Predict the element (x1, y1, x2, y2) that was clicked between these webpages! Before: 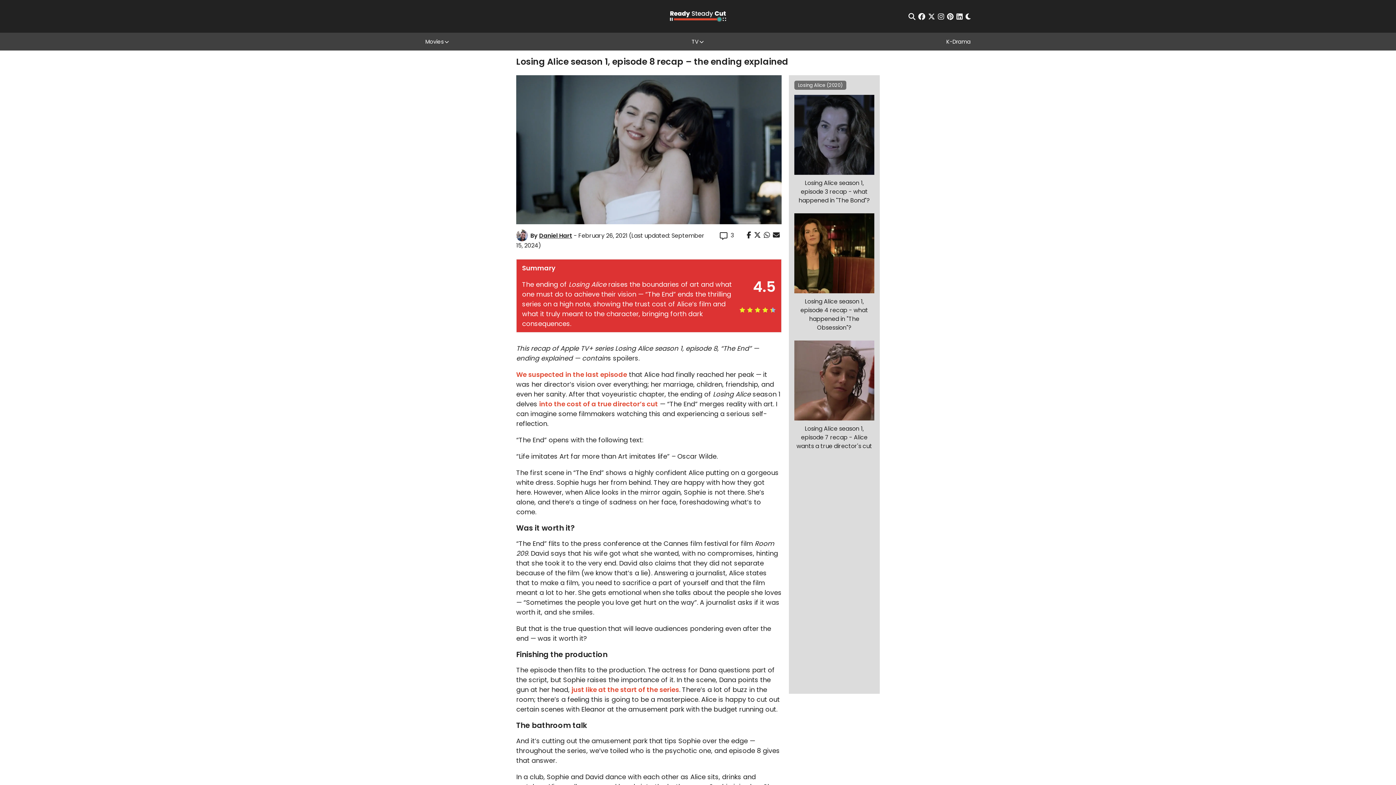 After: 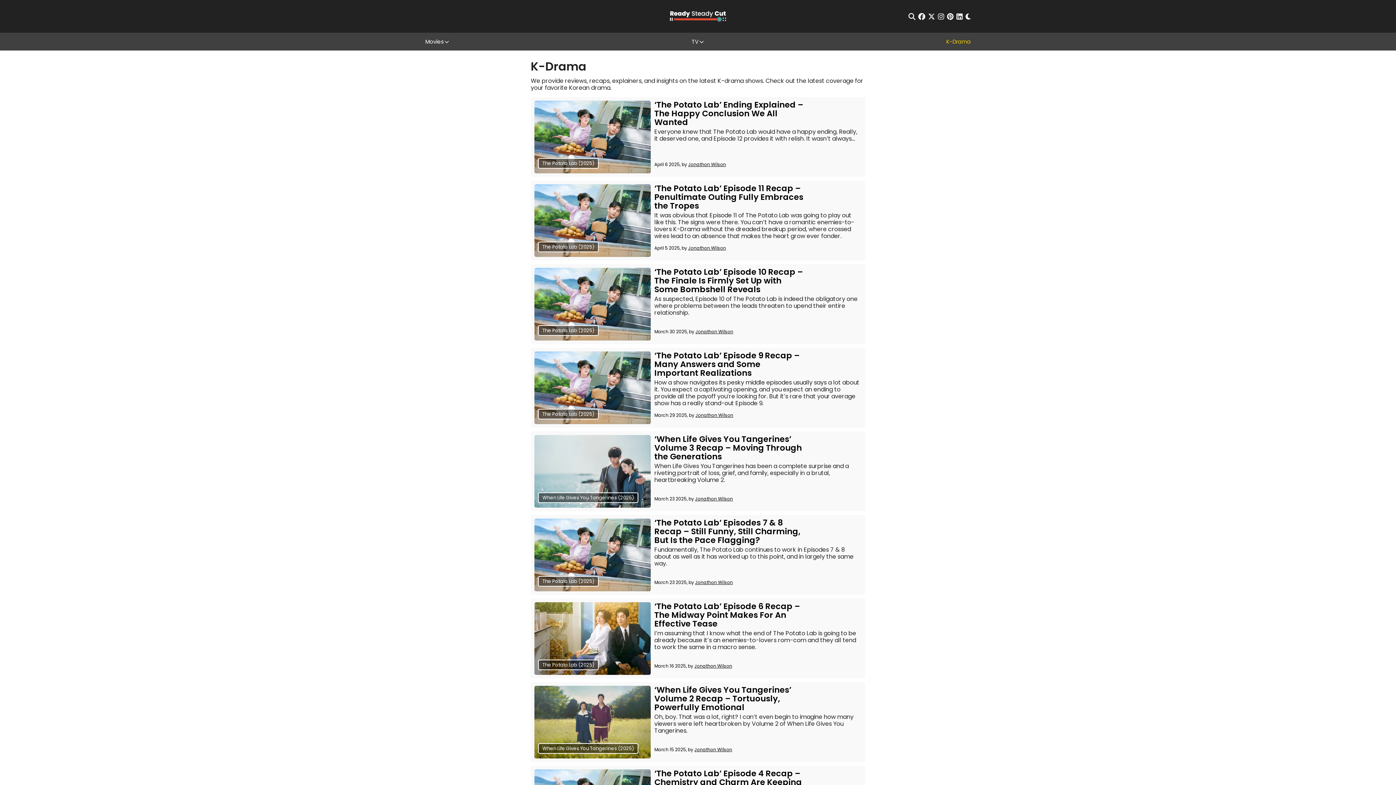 Action: bbox: (946, 32, 970, 50) label: K-Drama